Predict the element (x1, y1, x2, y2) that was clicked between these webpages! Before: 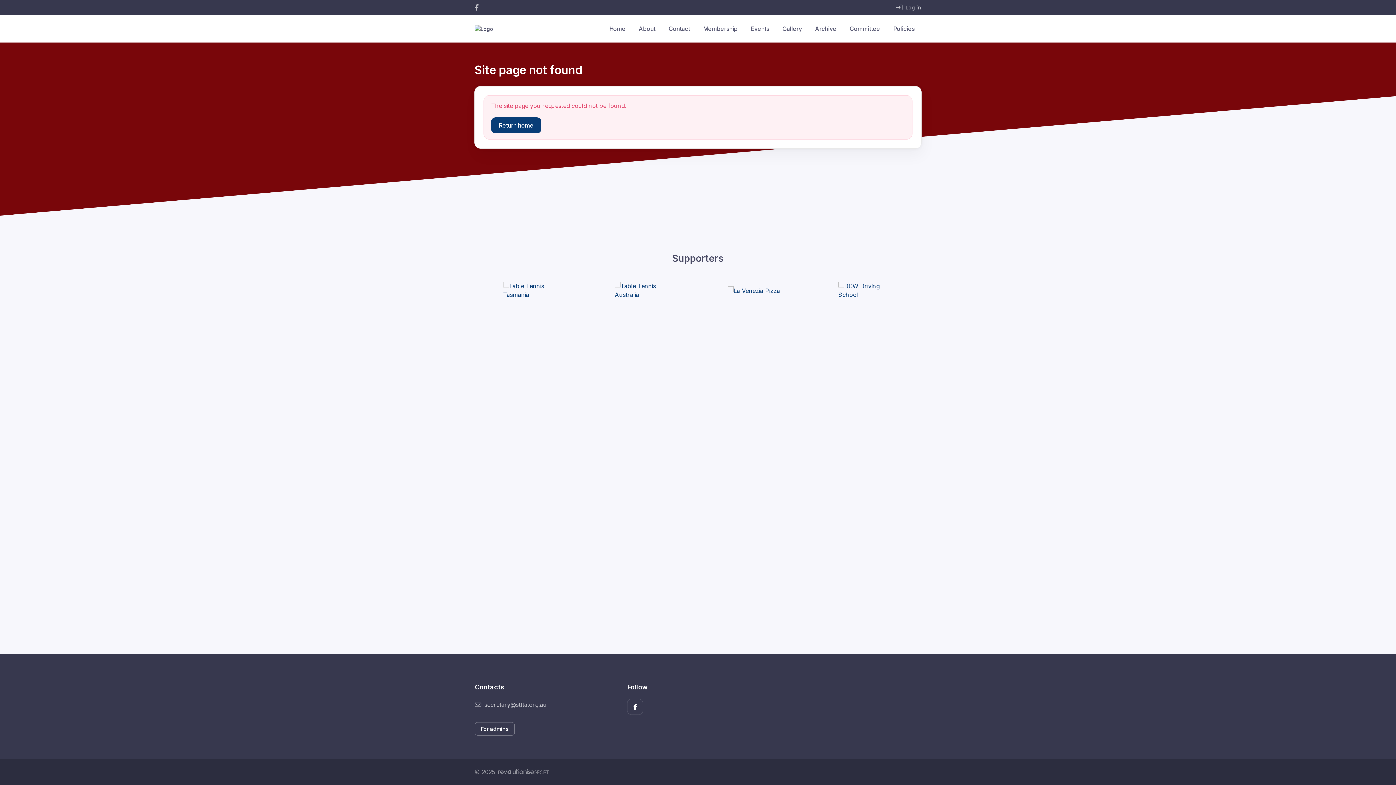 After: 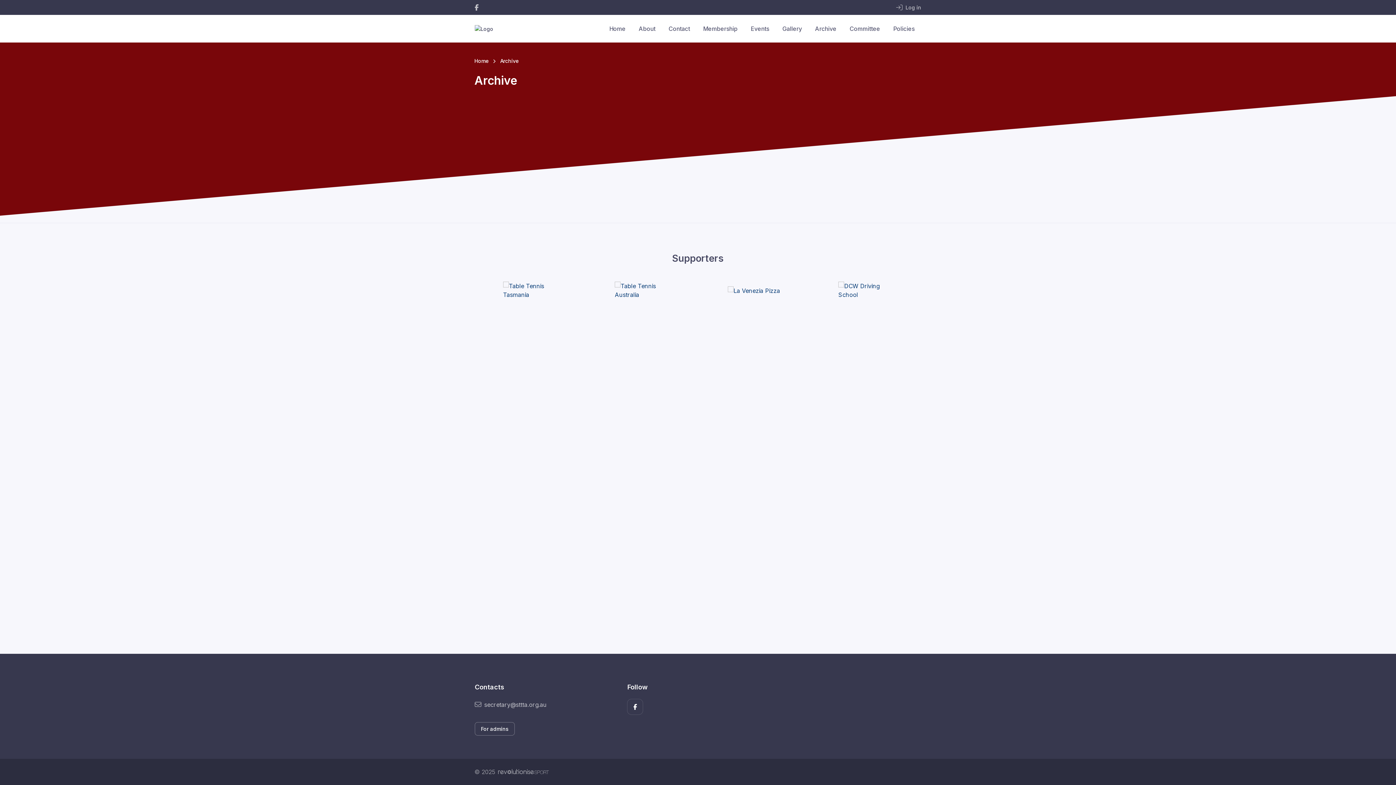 Action: bbox: (808, 19, 843, 38) label: Archive